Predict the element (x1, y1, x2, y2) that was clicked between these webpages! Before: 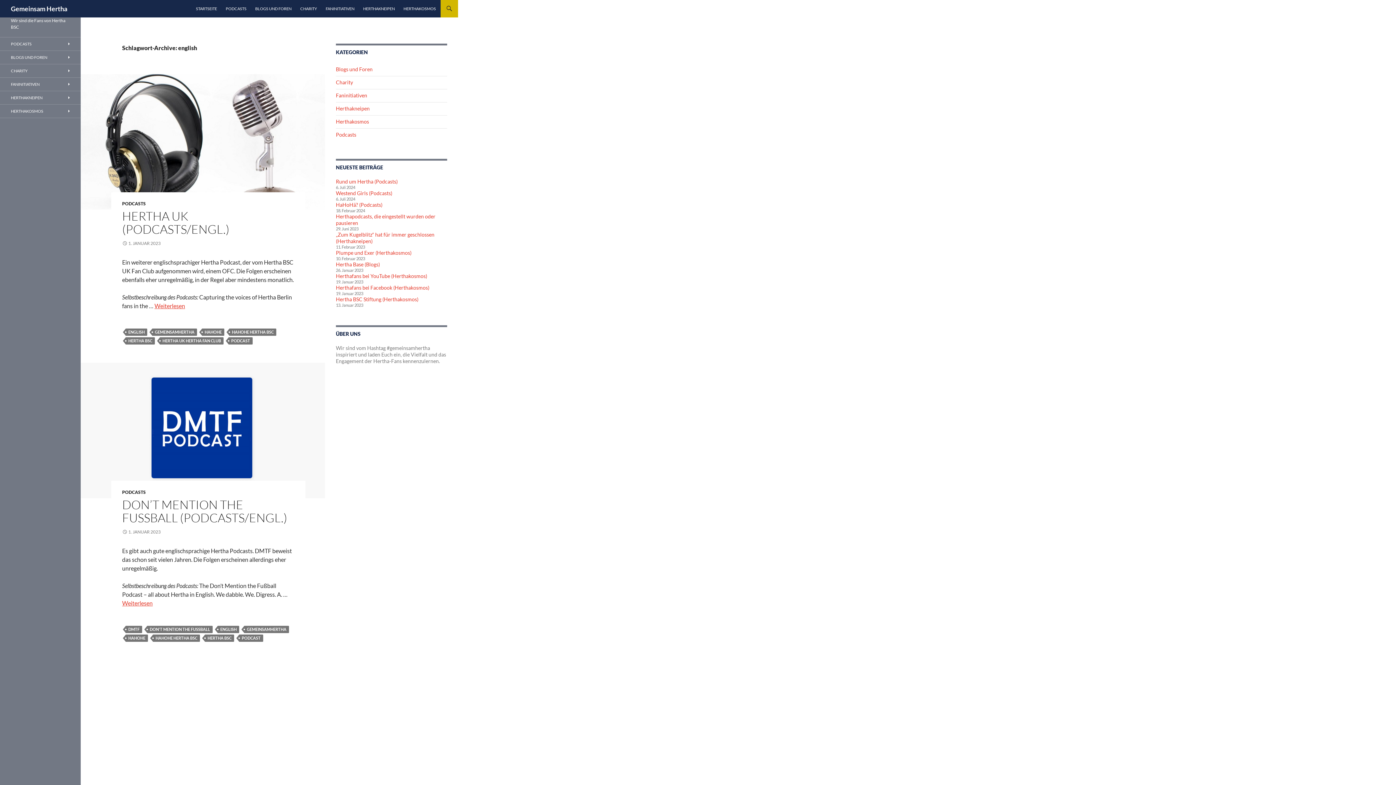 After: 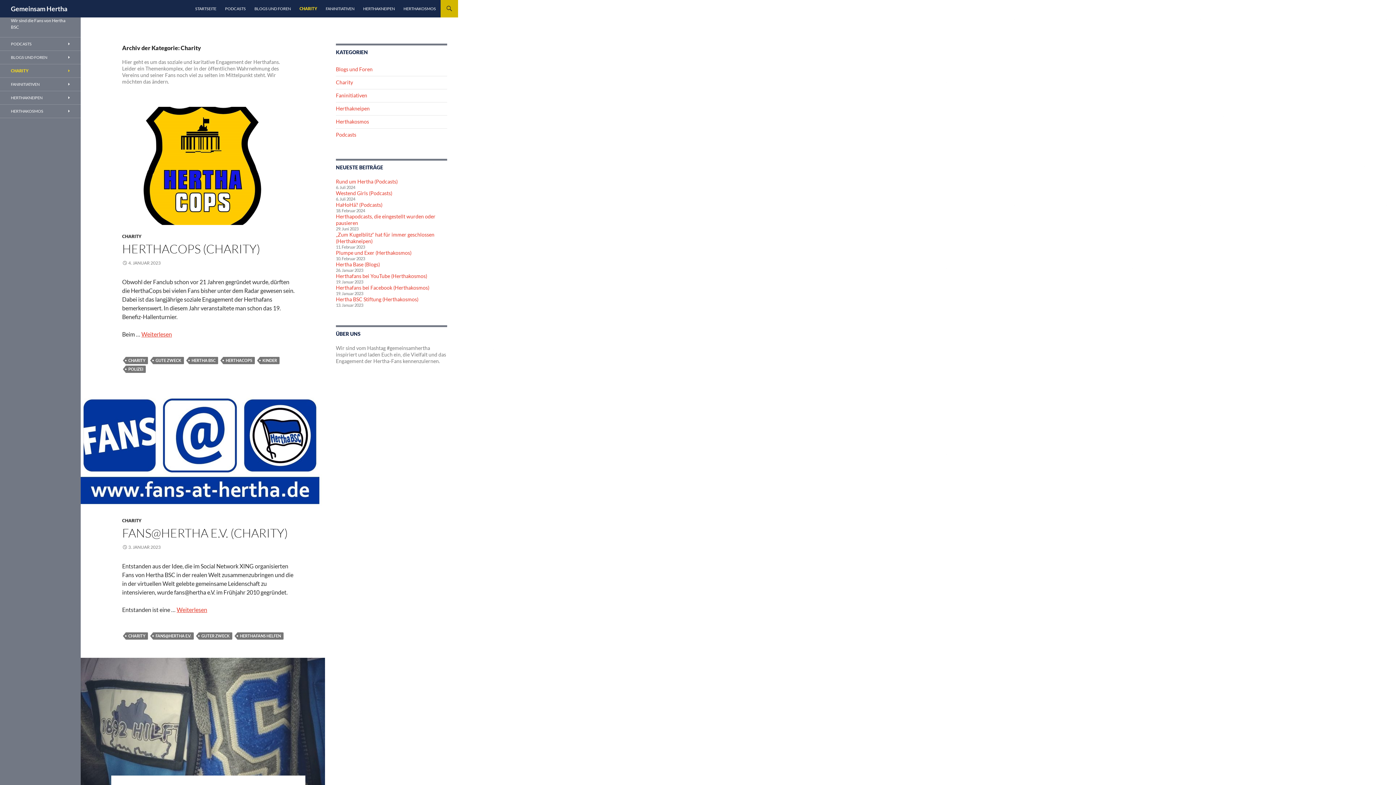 Action: bbox: (336, 79, 353, 85) label: Charity